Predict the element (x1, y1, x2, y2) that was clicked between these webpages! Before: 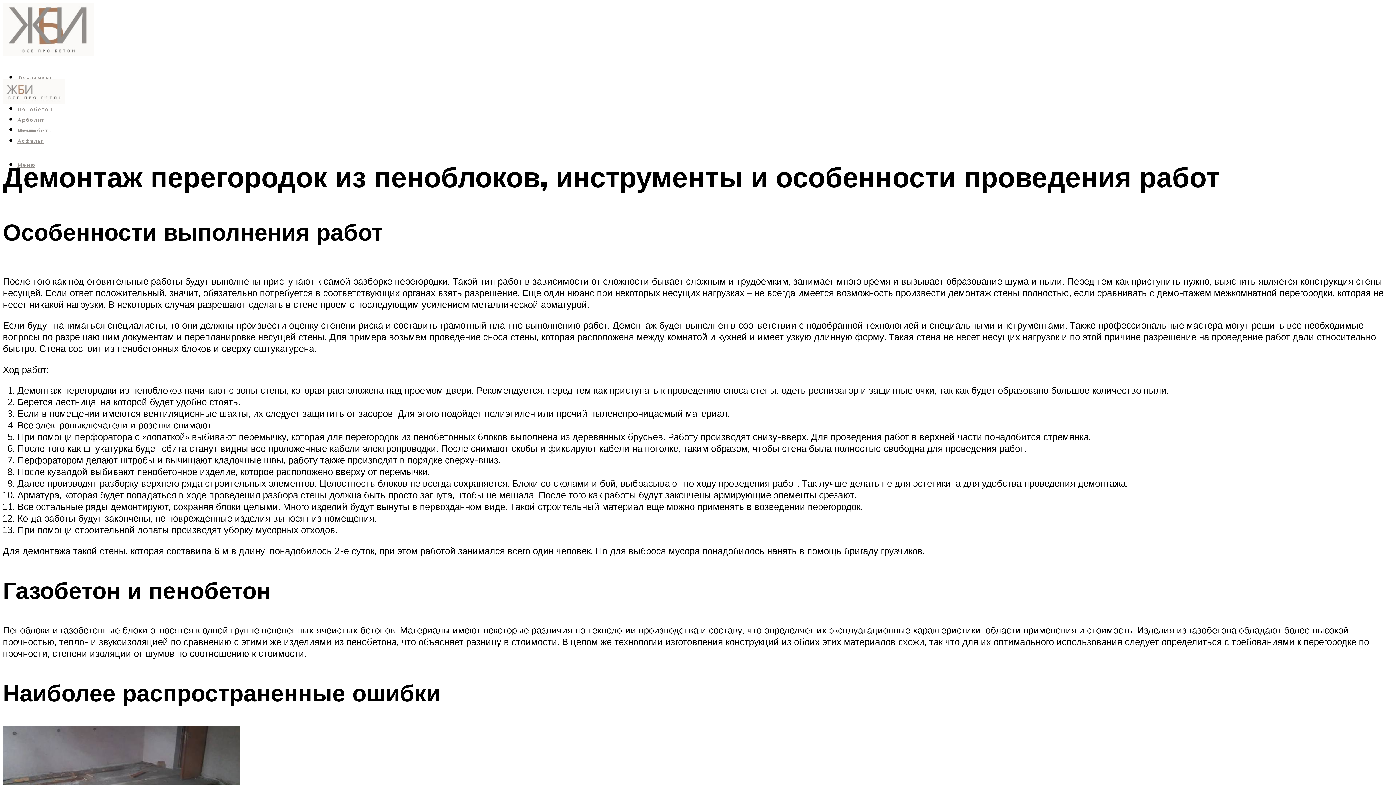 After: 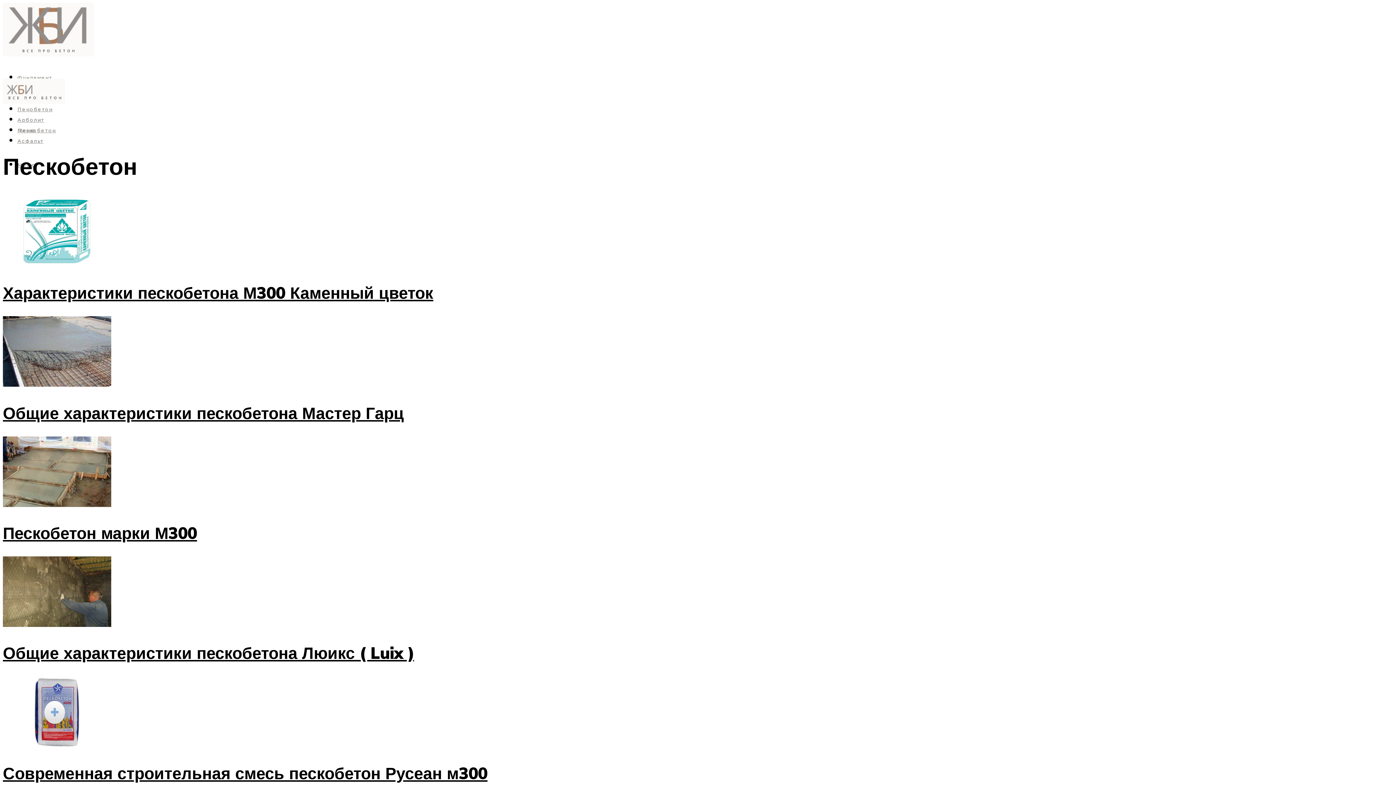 Action: label: Пескобетон bbox: (17, 127, 56, 133)